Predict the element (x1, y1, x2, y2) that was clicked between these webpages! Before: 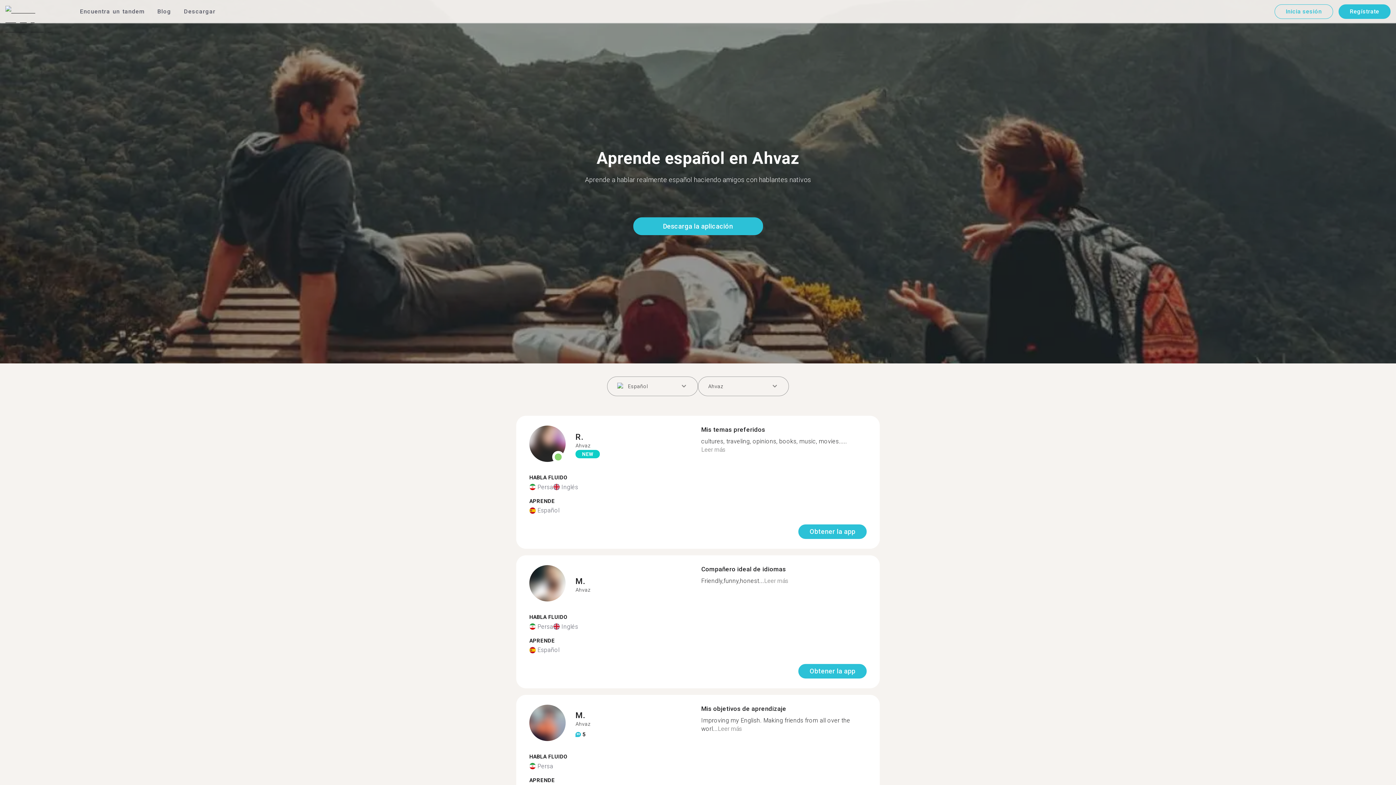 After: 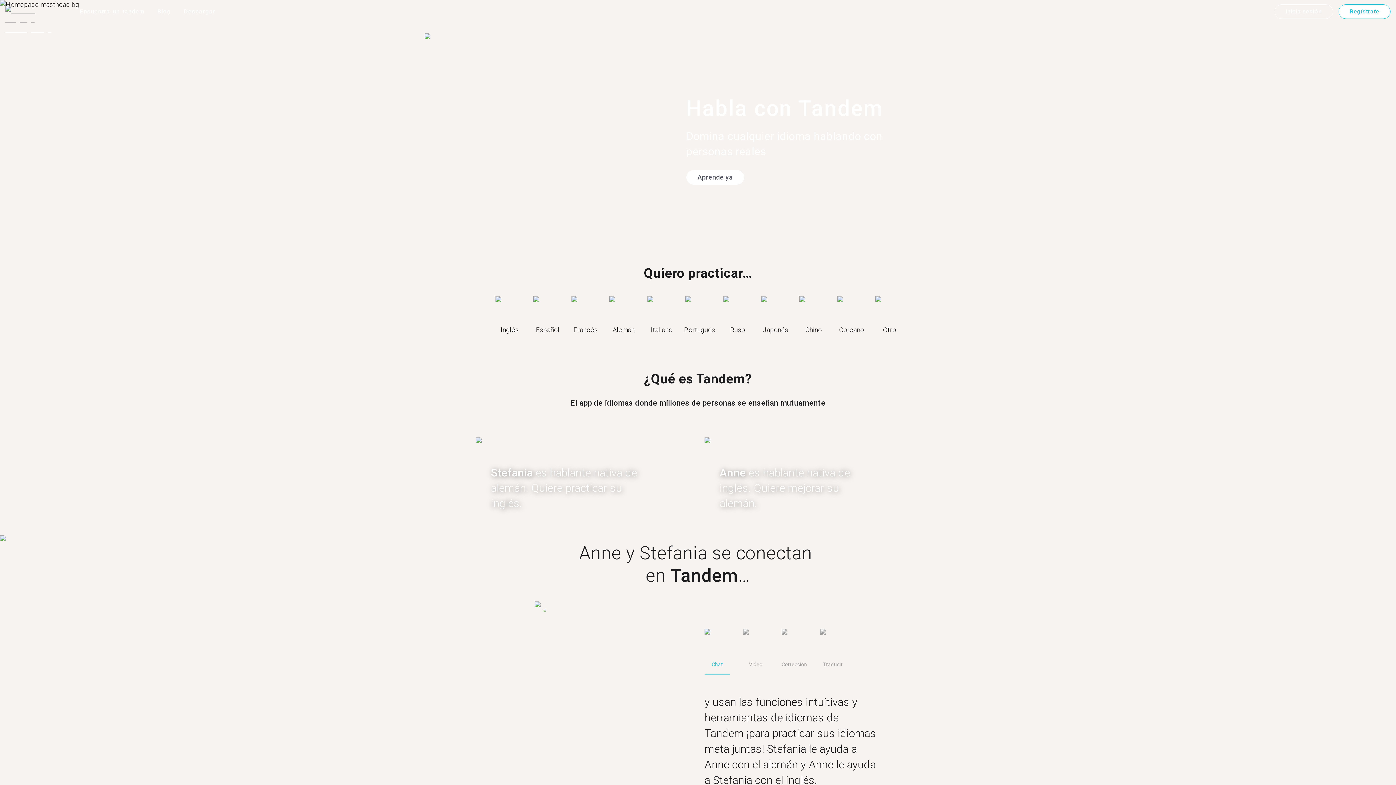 Action: bbox: (5, 5, 63, 17)